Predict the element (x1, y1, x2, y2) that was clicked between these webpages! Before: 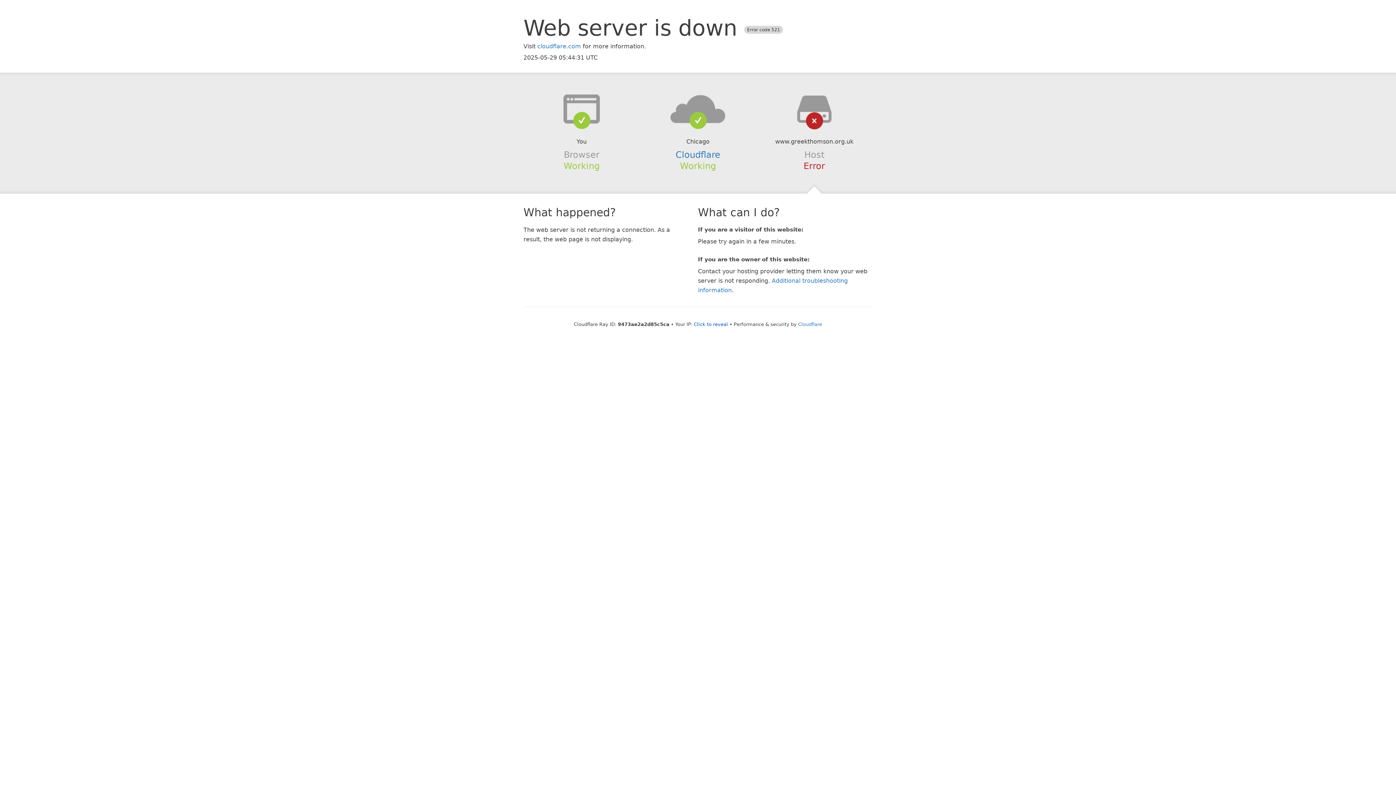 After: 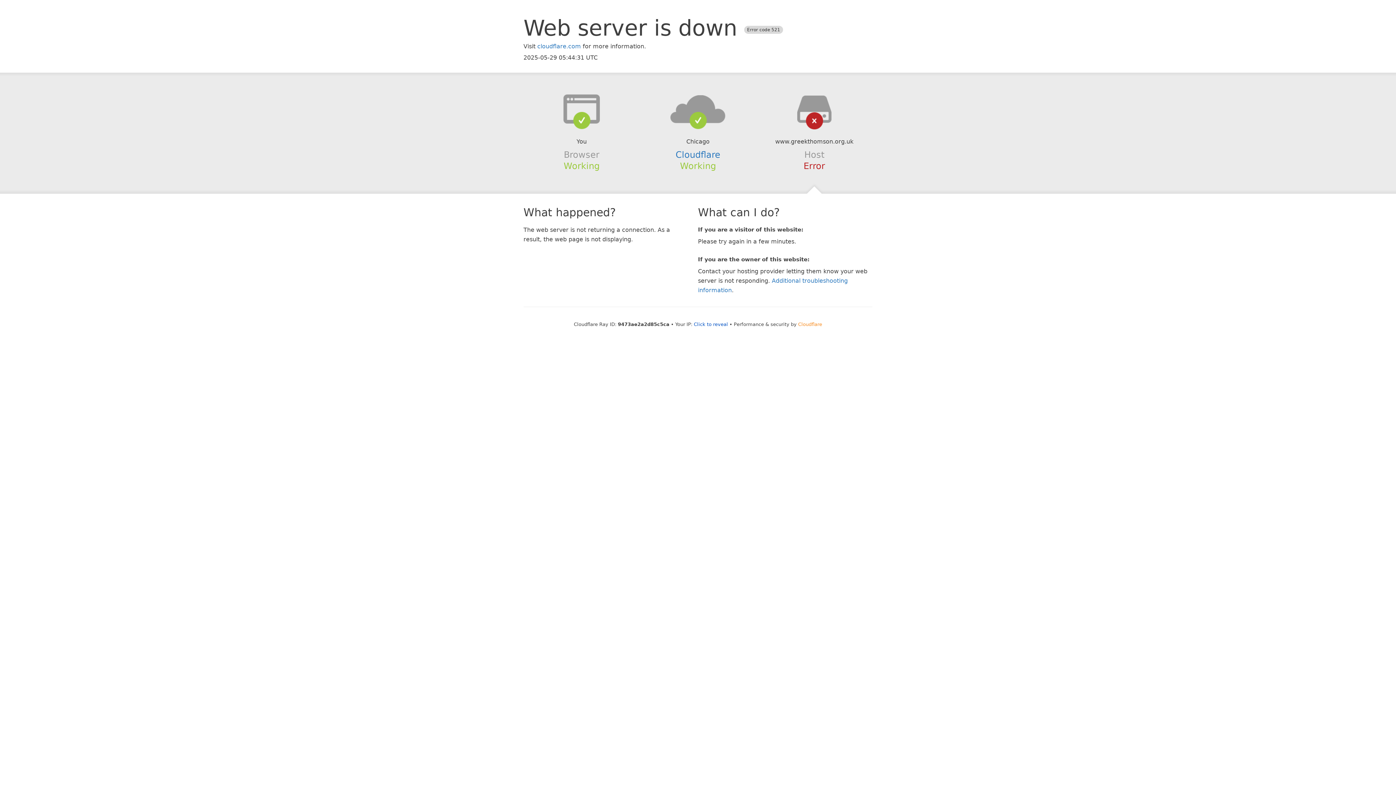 Action: label: Cloudflare bbox: (798, 321, 822, 327)